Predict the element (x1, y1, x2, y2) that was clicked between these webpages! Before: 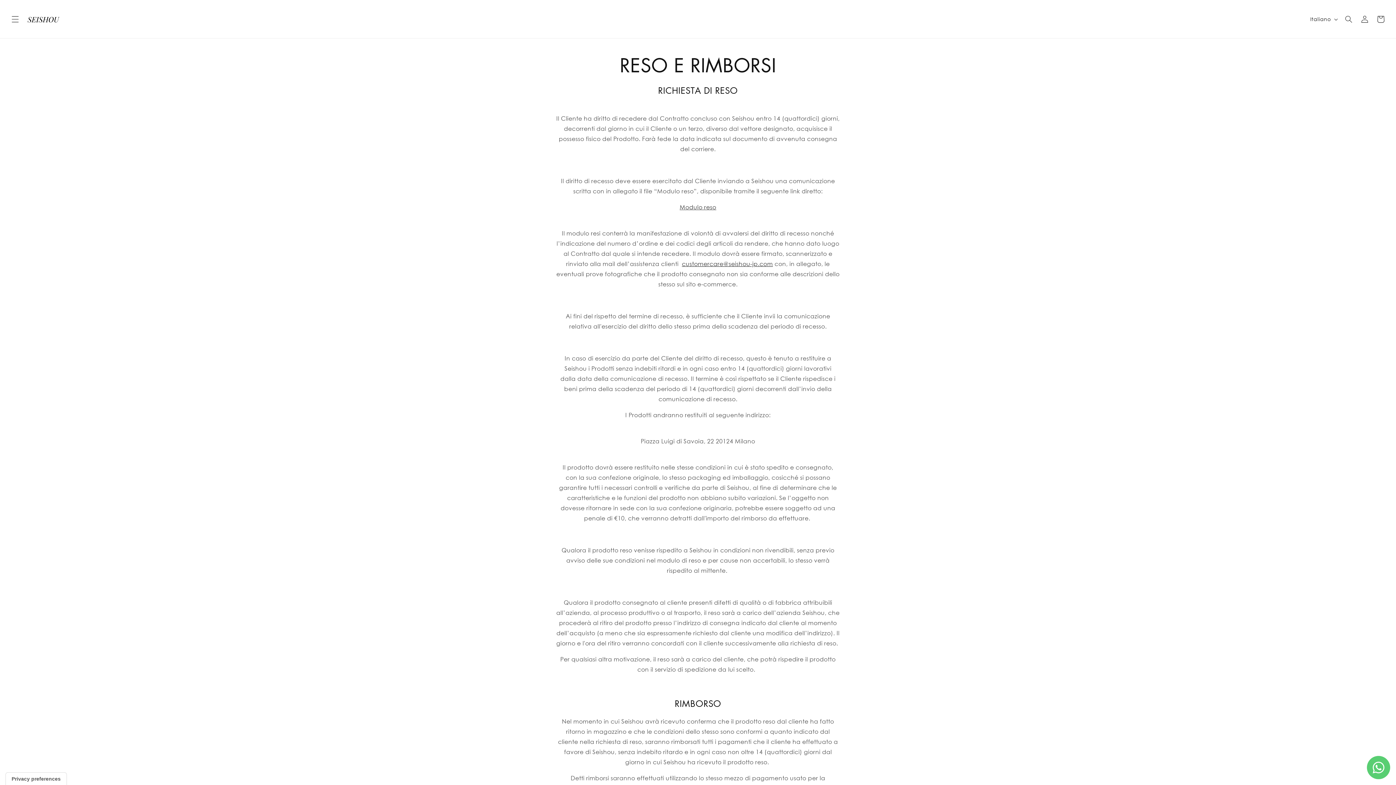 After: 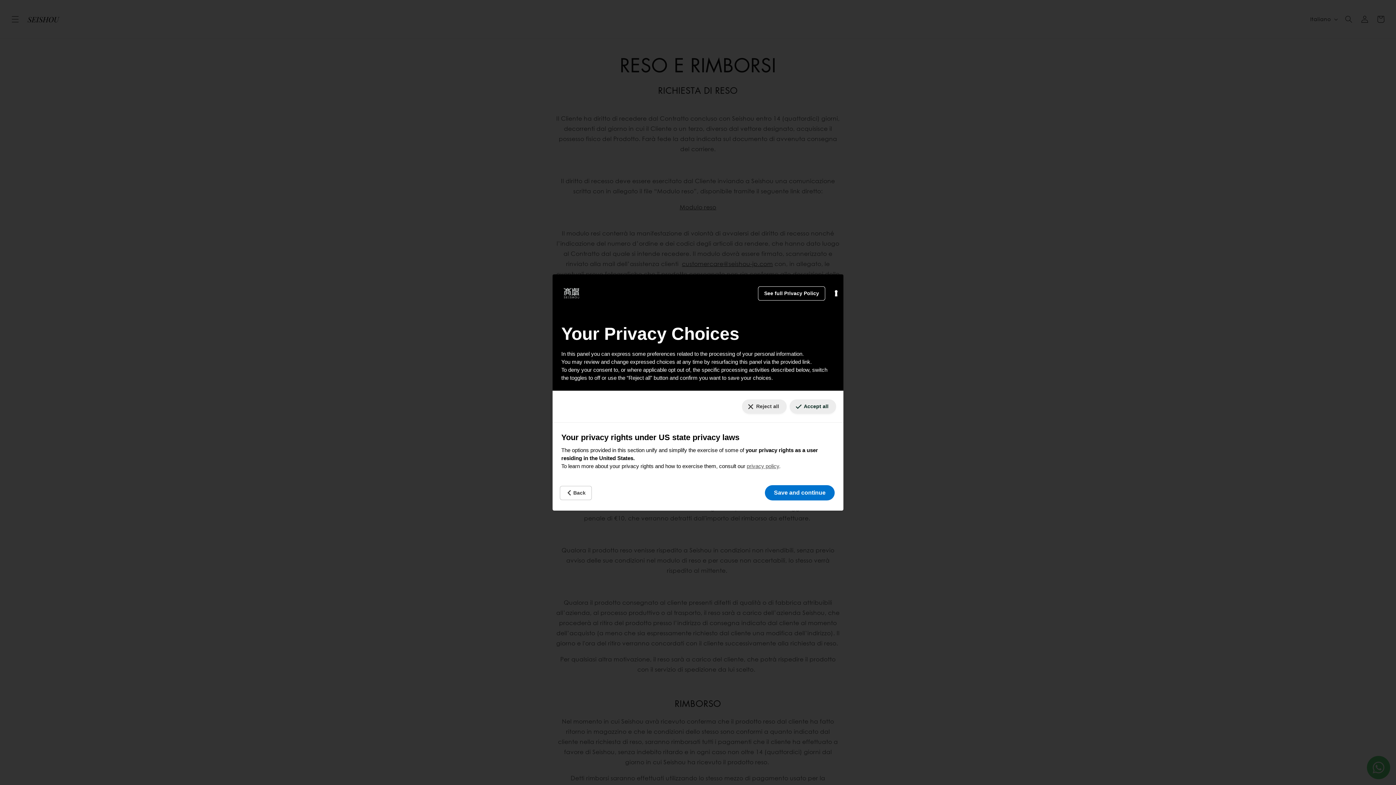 Action: bbox: (5, 773, 66, 785) label: Your consent preferences for tracking technologies